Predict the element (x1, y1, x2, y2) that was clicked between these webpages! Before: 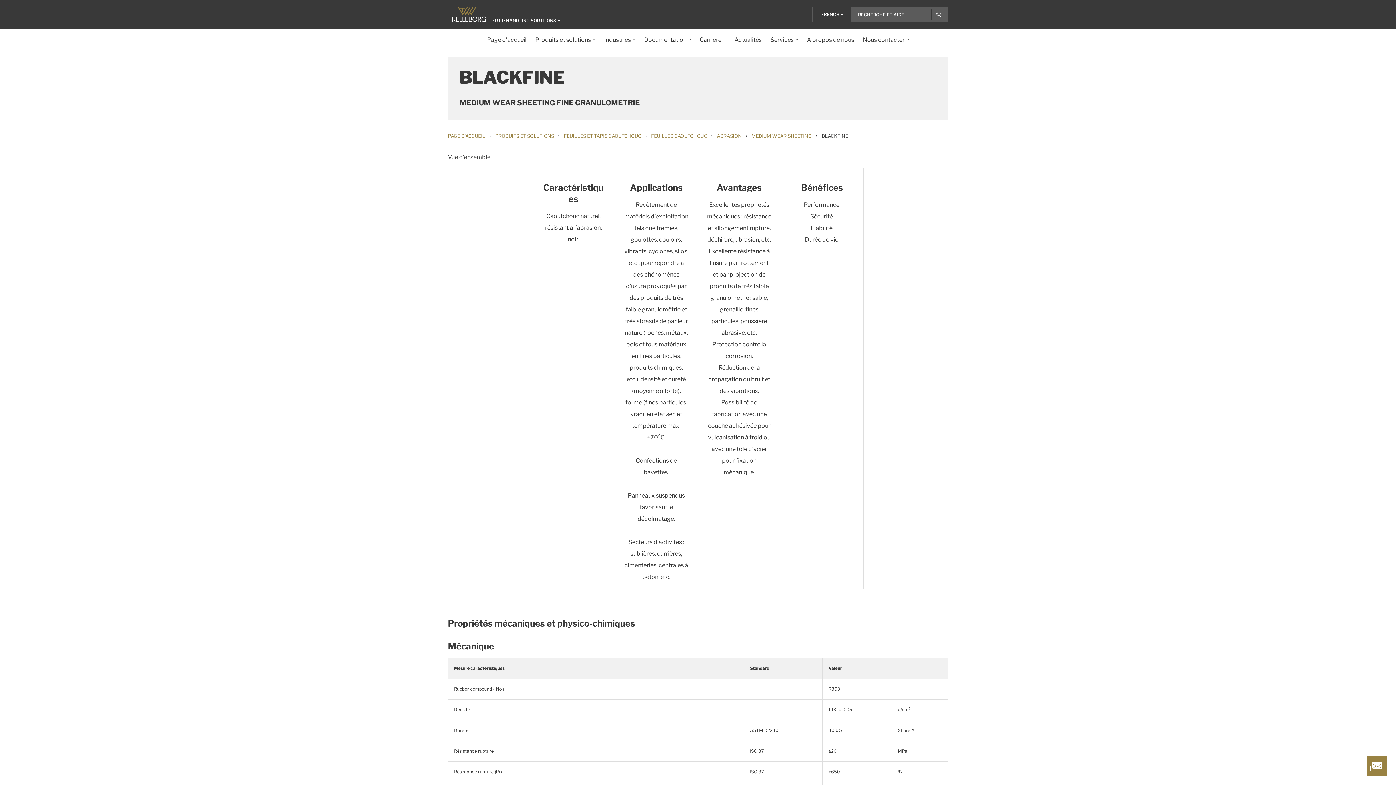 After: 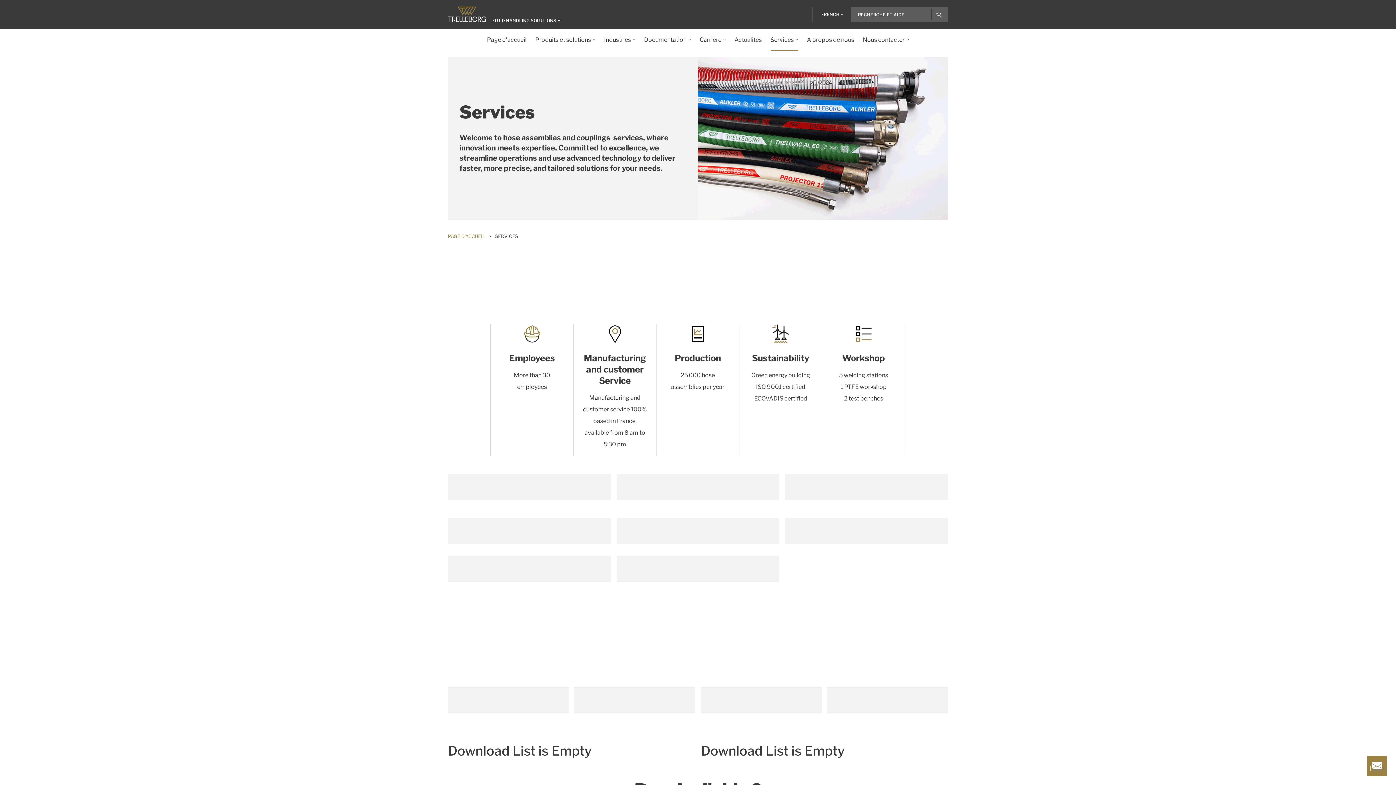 Action: label: Services bbox: (770, 29, 798, 50)